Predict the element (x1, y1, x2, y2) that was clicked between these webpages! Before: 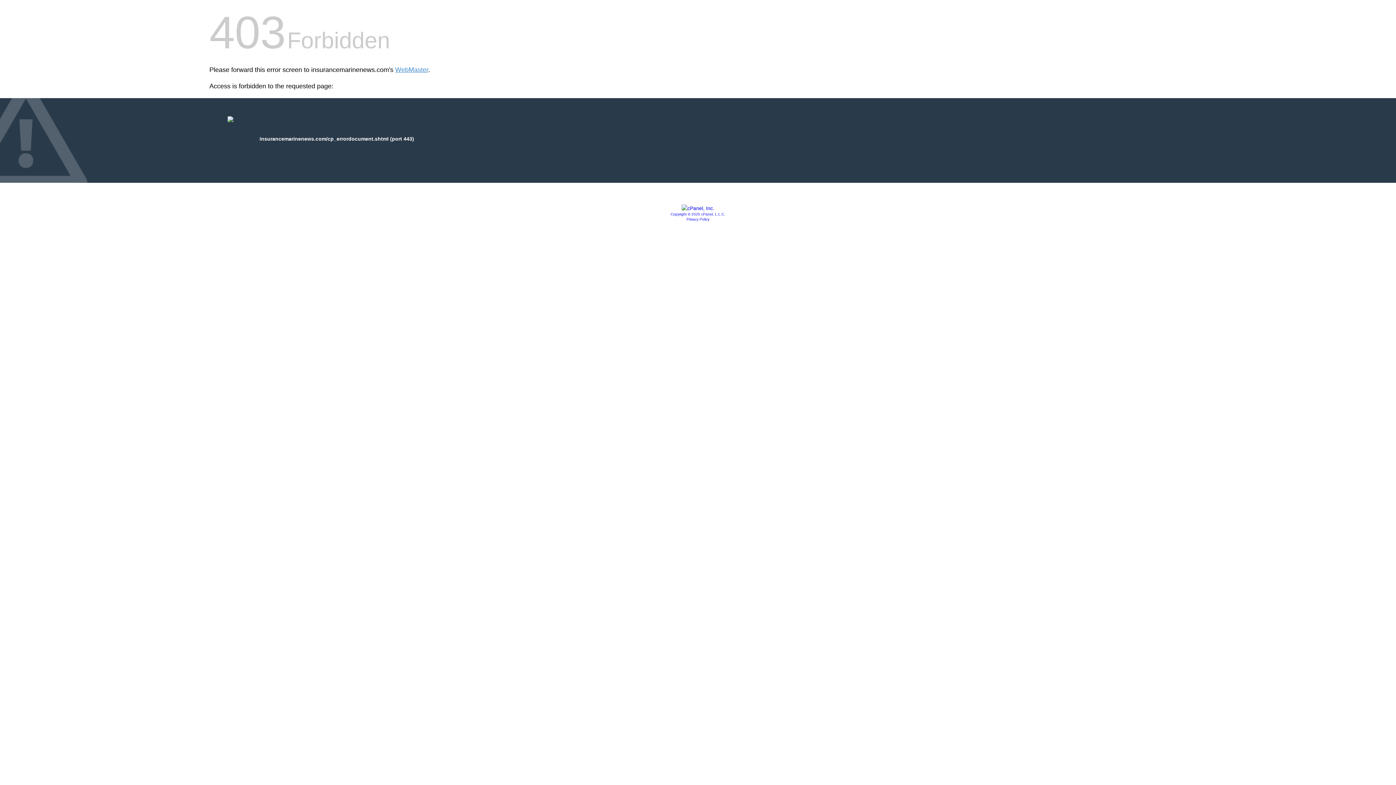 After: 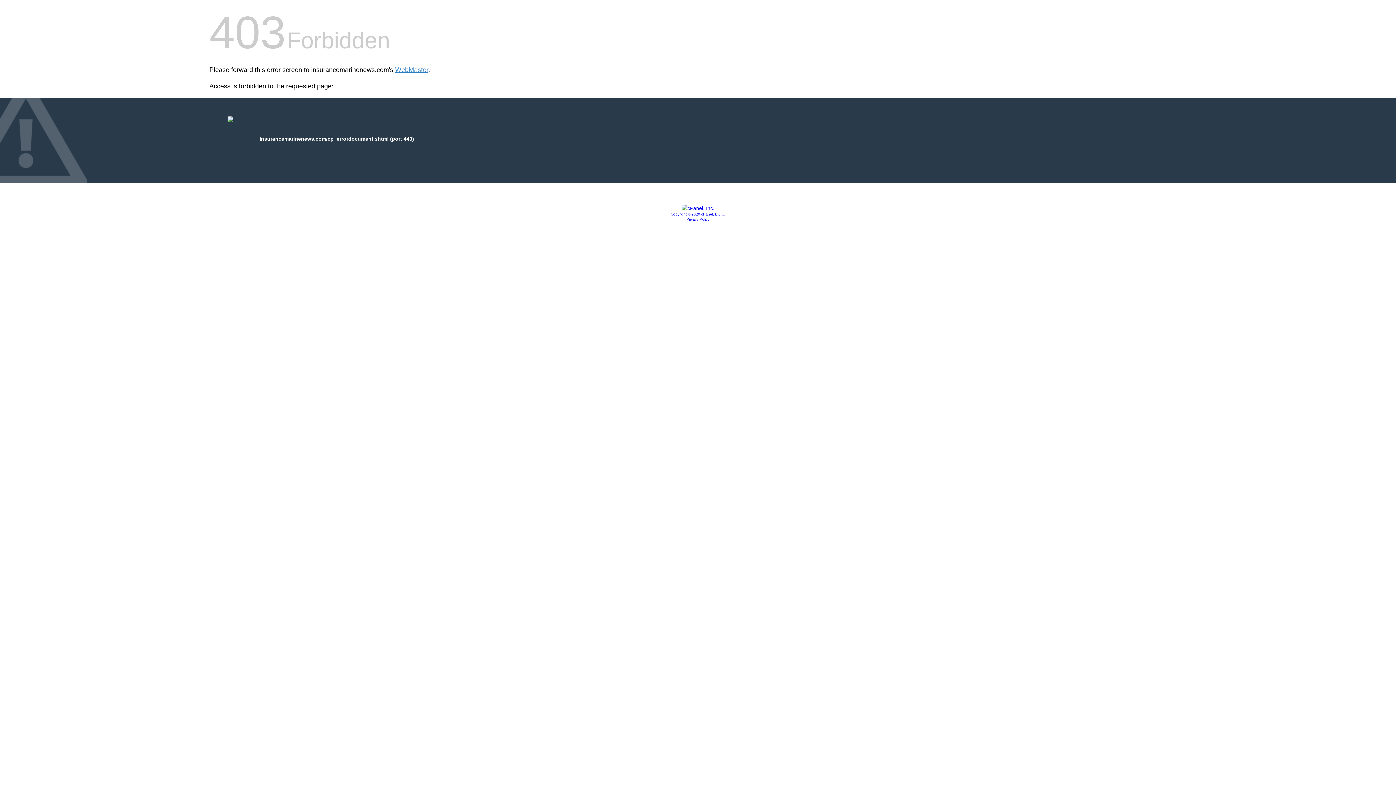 Action: label: Privacy Policy bbox: (686, 217, 709, 221)